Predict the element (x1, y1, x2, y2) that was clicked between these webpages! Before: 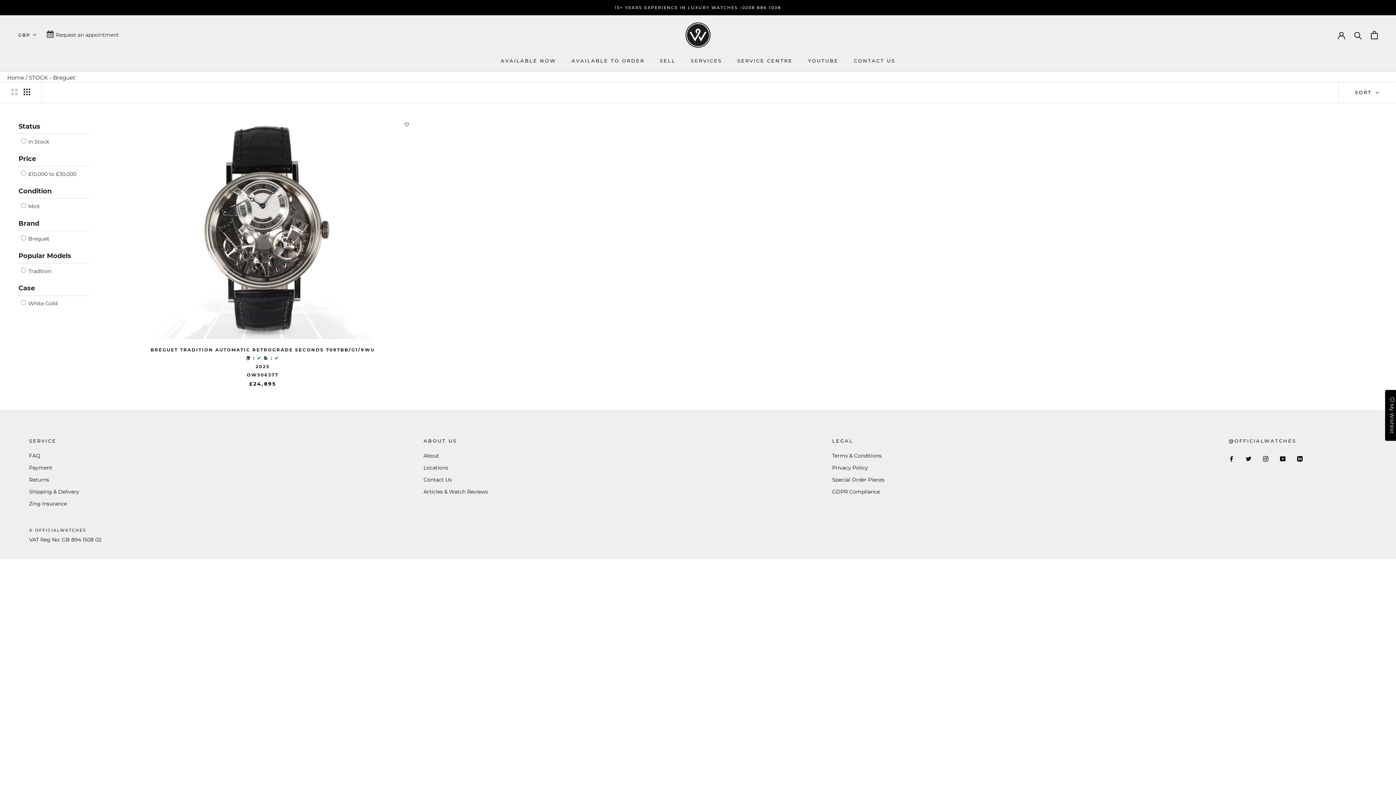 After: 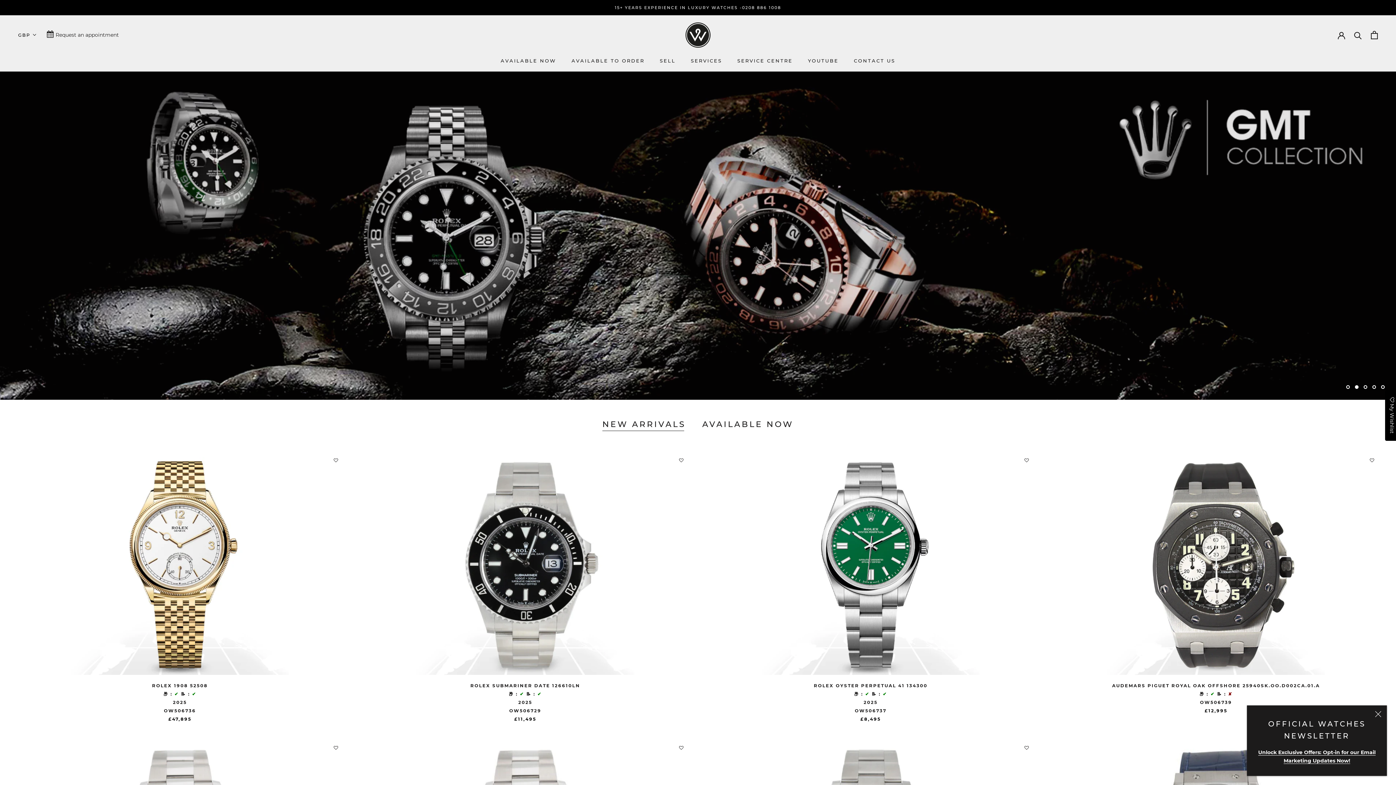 Action: bbox: (29, 527, 86, 532) label: © OFFICIALWATCHES